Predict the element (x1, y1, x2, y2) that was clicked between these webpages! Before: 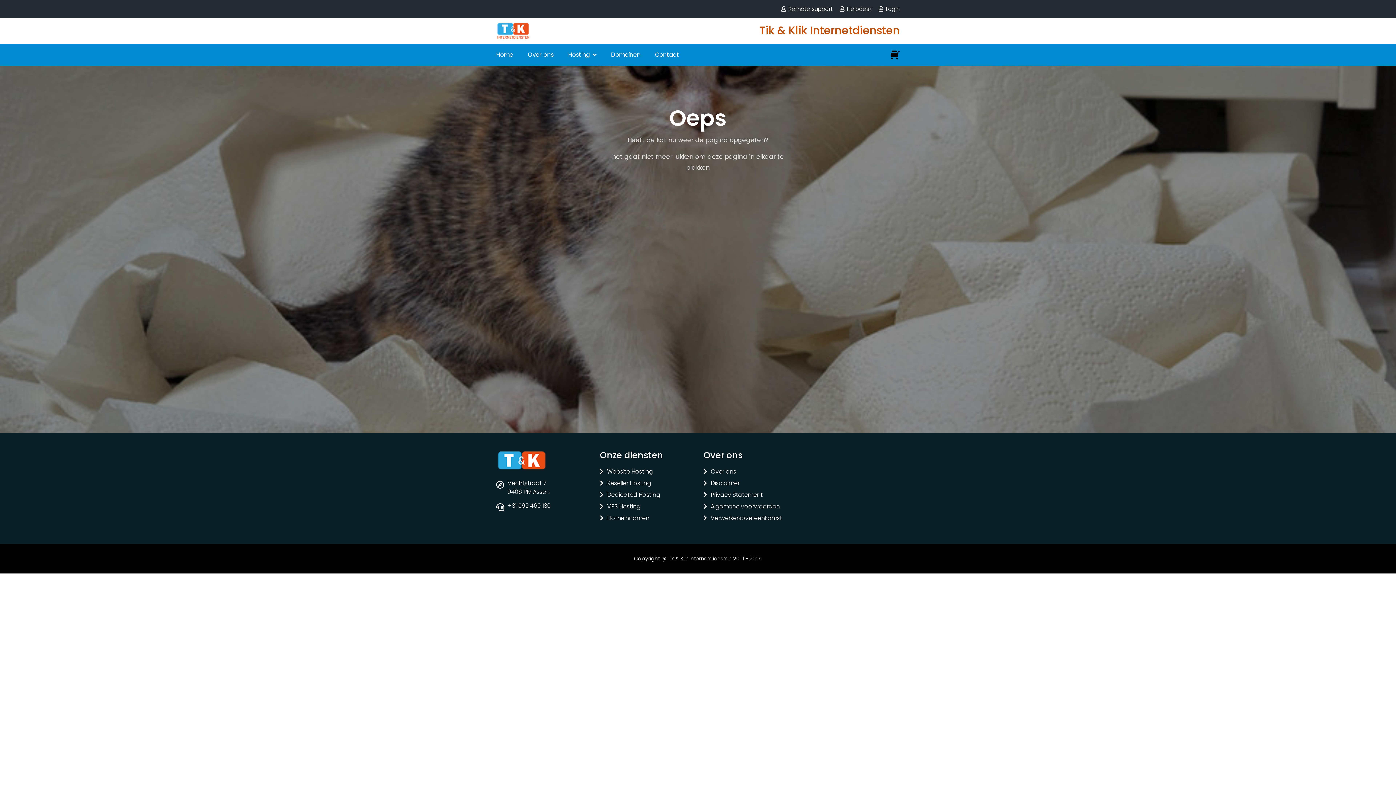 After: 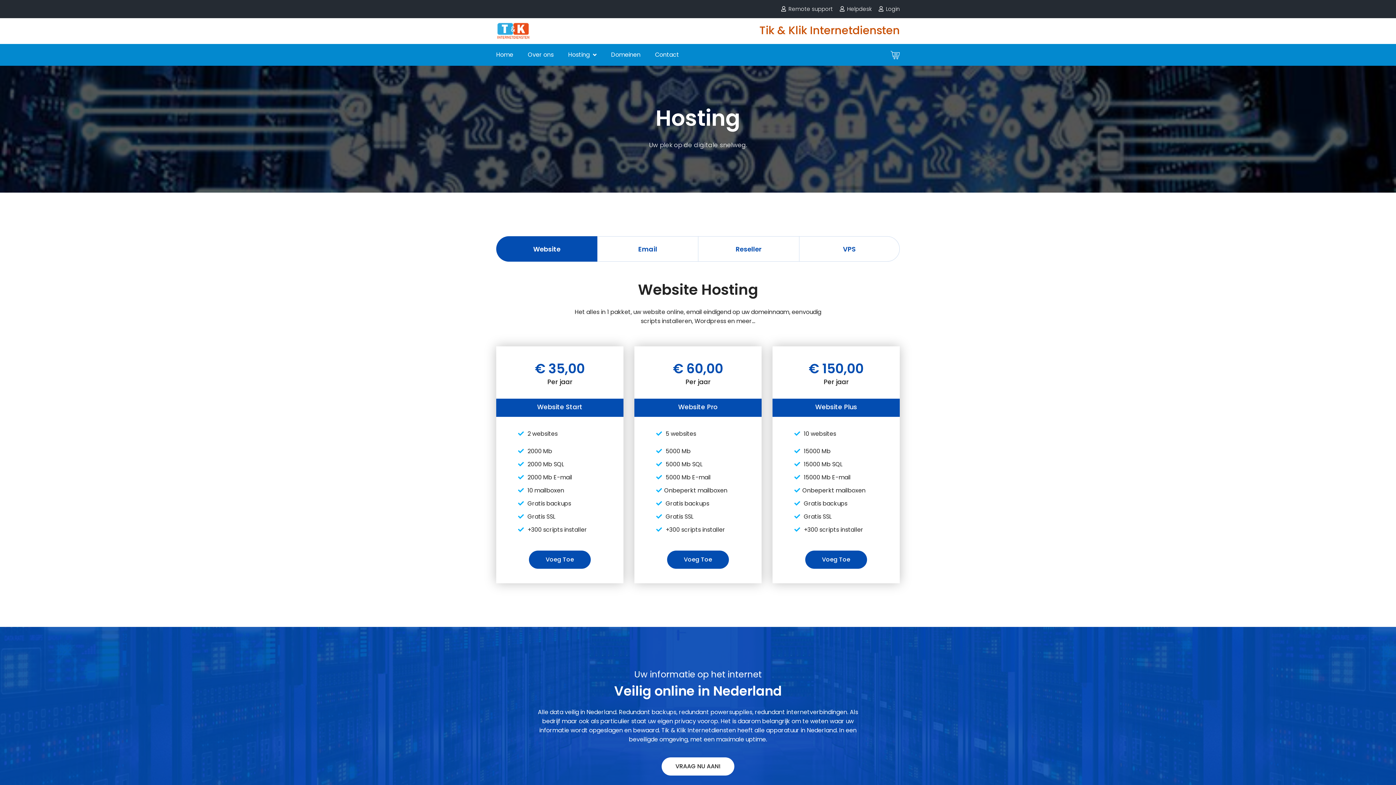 Action: label: Reseller Hosting bbox: (607, 480, 651, 490)